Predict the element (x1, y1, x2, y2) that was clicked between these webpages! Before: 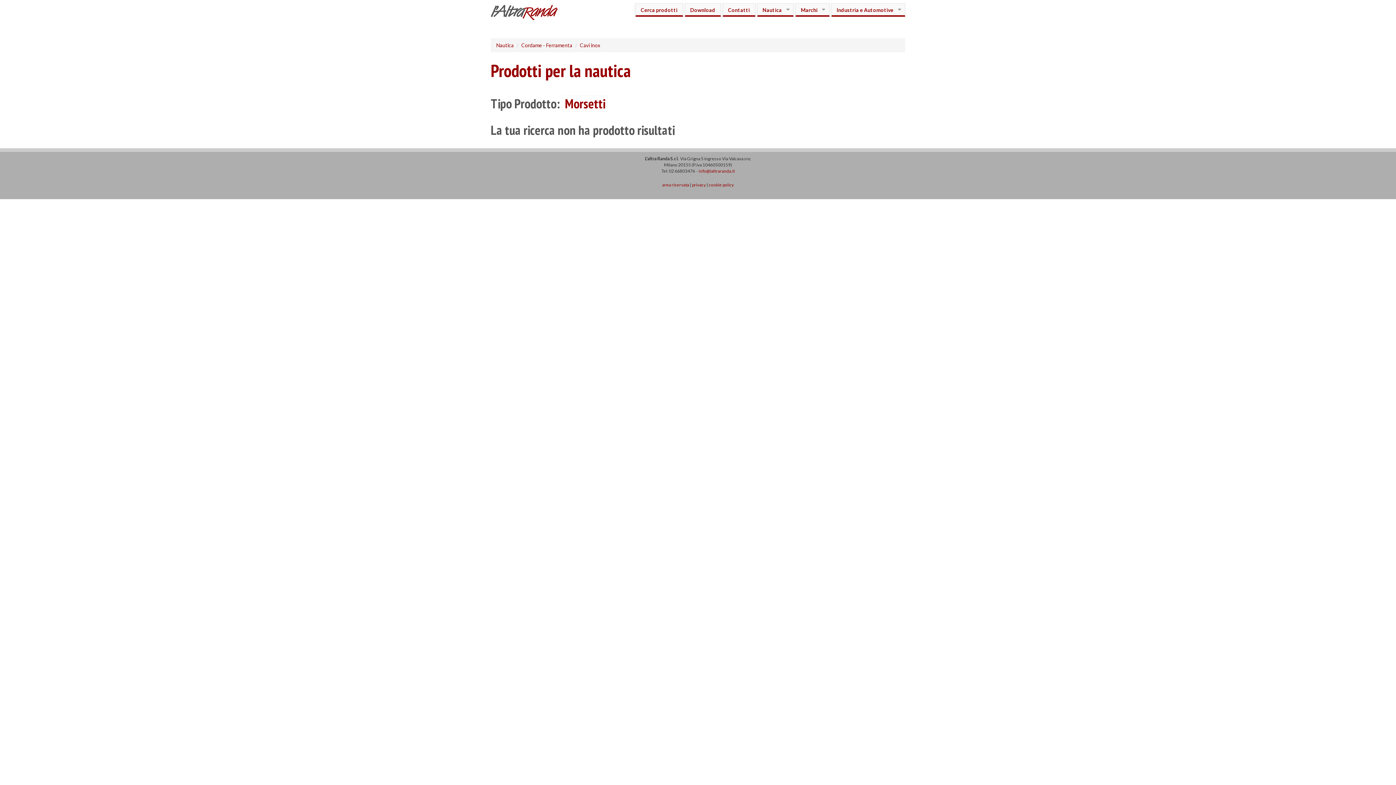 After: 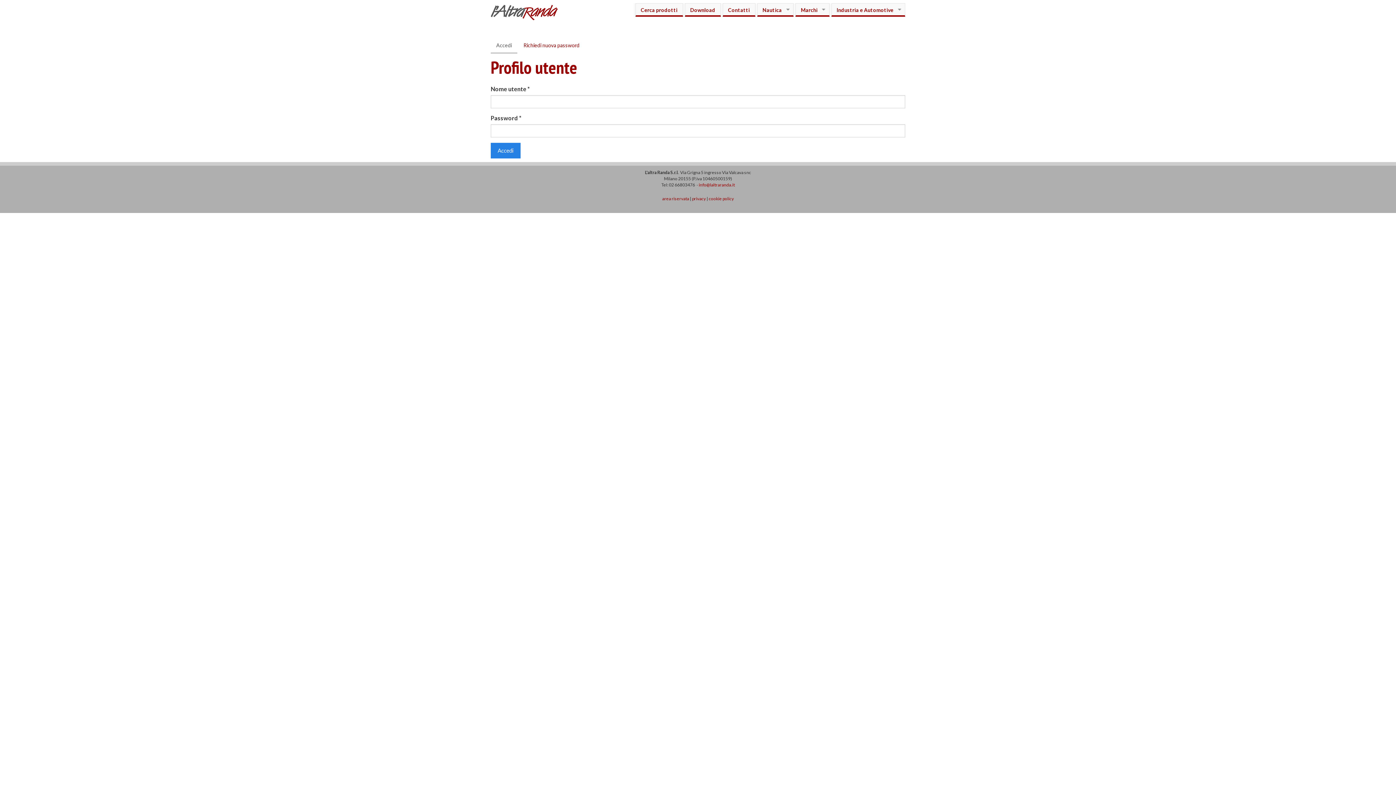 Action: bbox: (662, 182, 689, 187) label: area riservata